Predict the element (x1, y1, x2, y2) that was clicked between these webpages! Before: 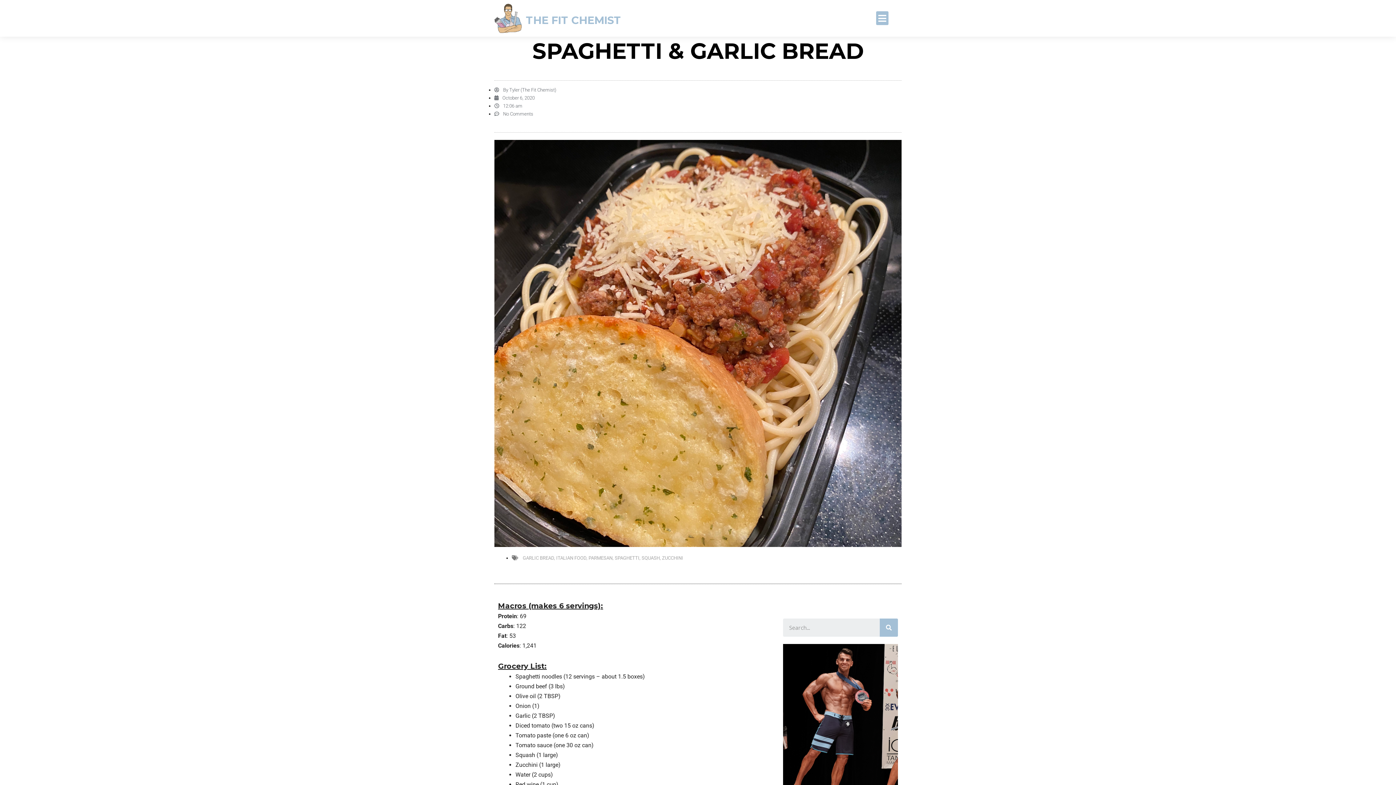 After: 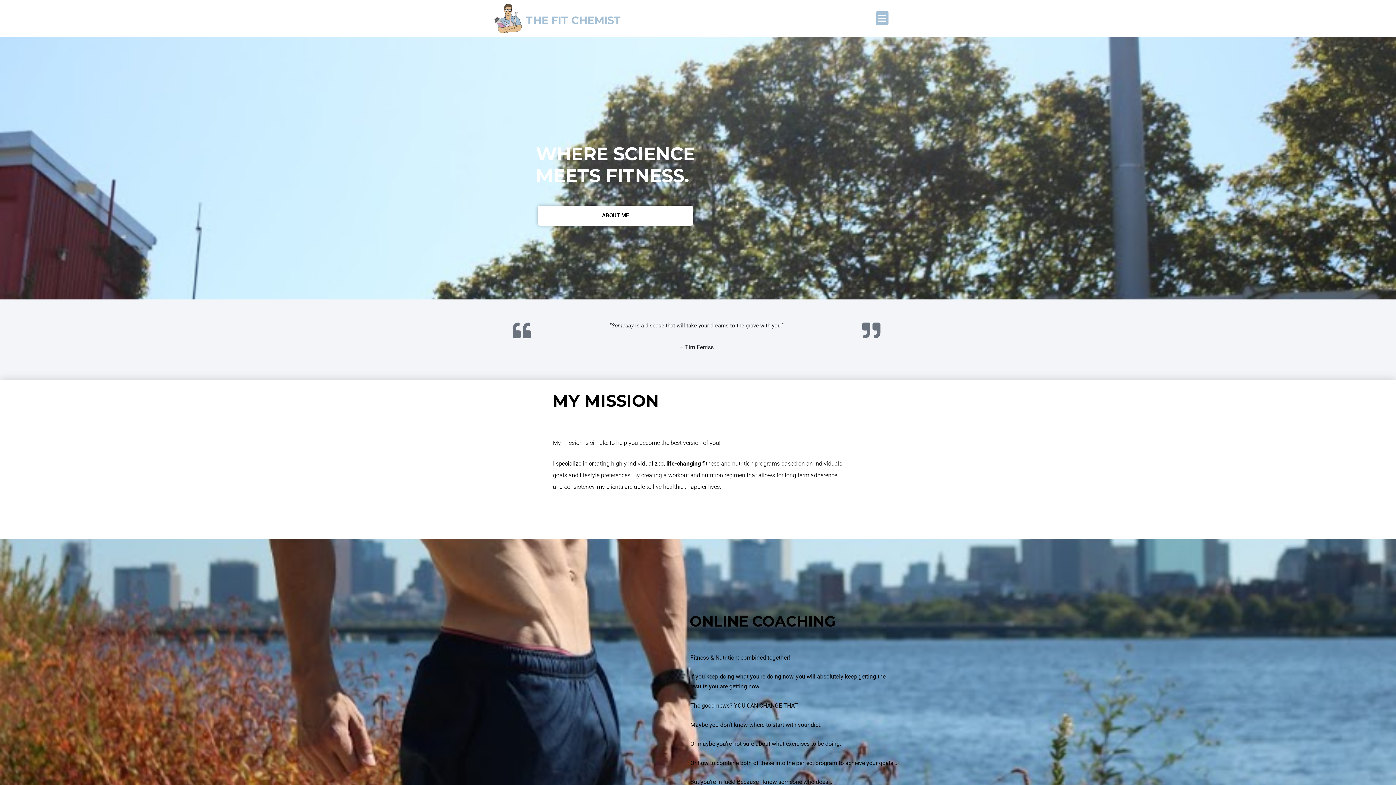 Action: bbox: (526, 13, 621, 26) label: THE FIT CHEMIST